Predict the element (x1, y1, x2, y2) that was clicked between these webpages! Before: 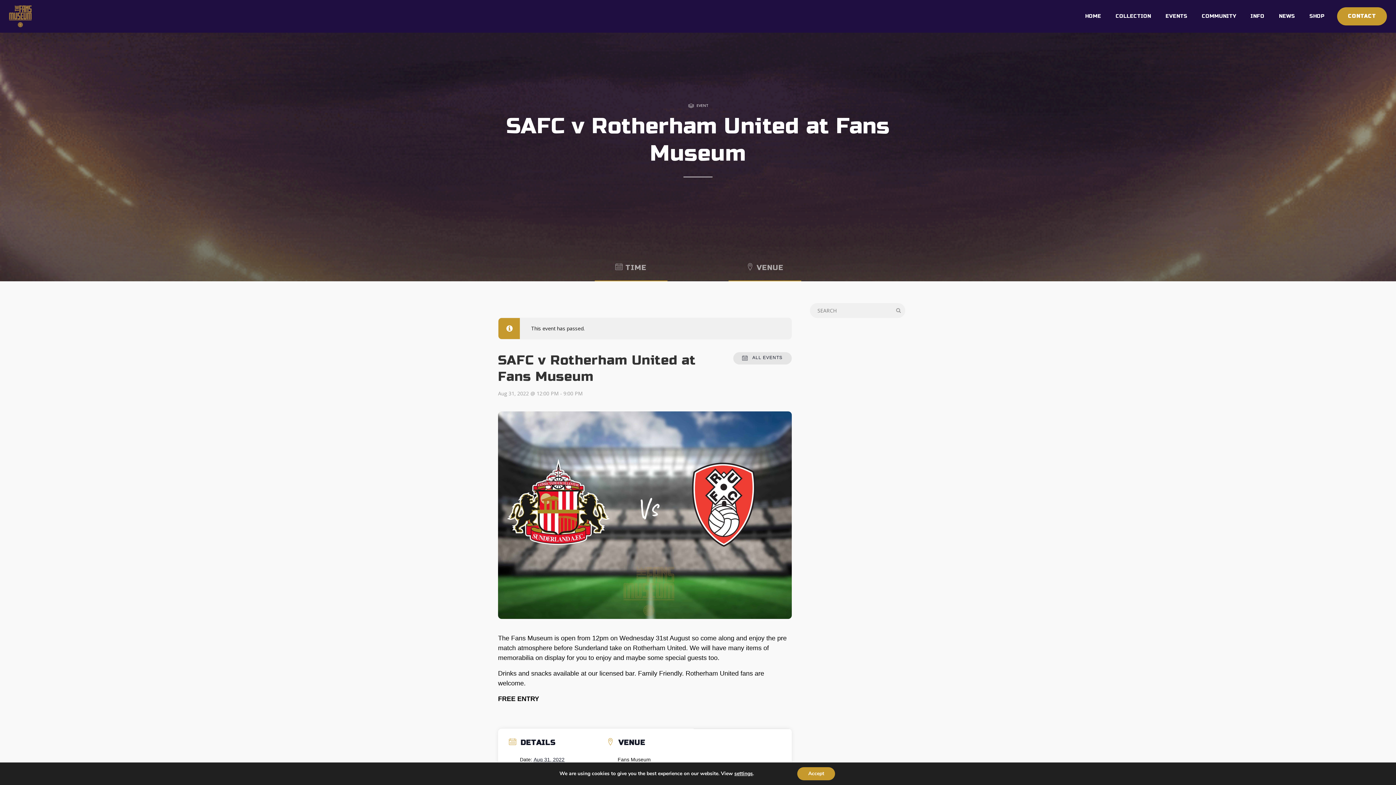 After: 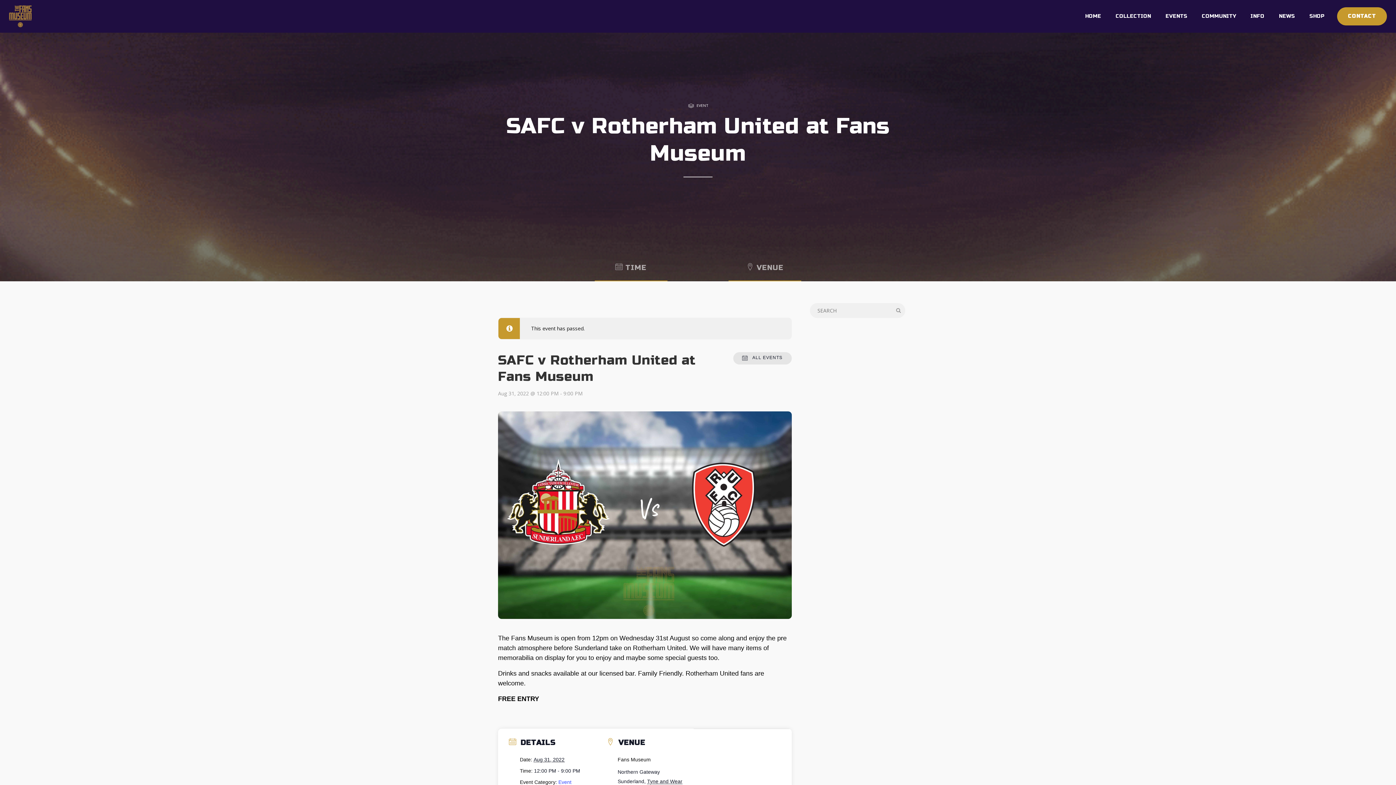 Action: bbox: (797, 767, 835, 780) label: Accept